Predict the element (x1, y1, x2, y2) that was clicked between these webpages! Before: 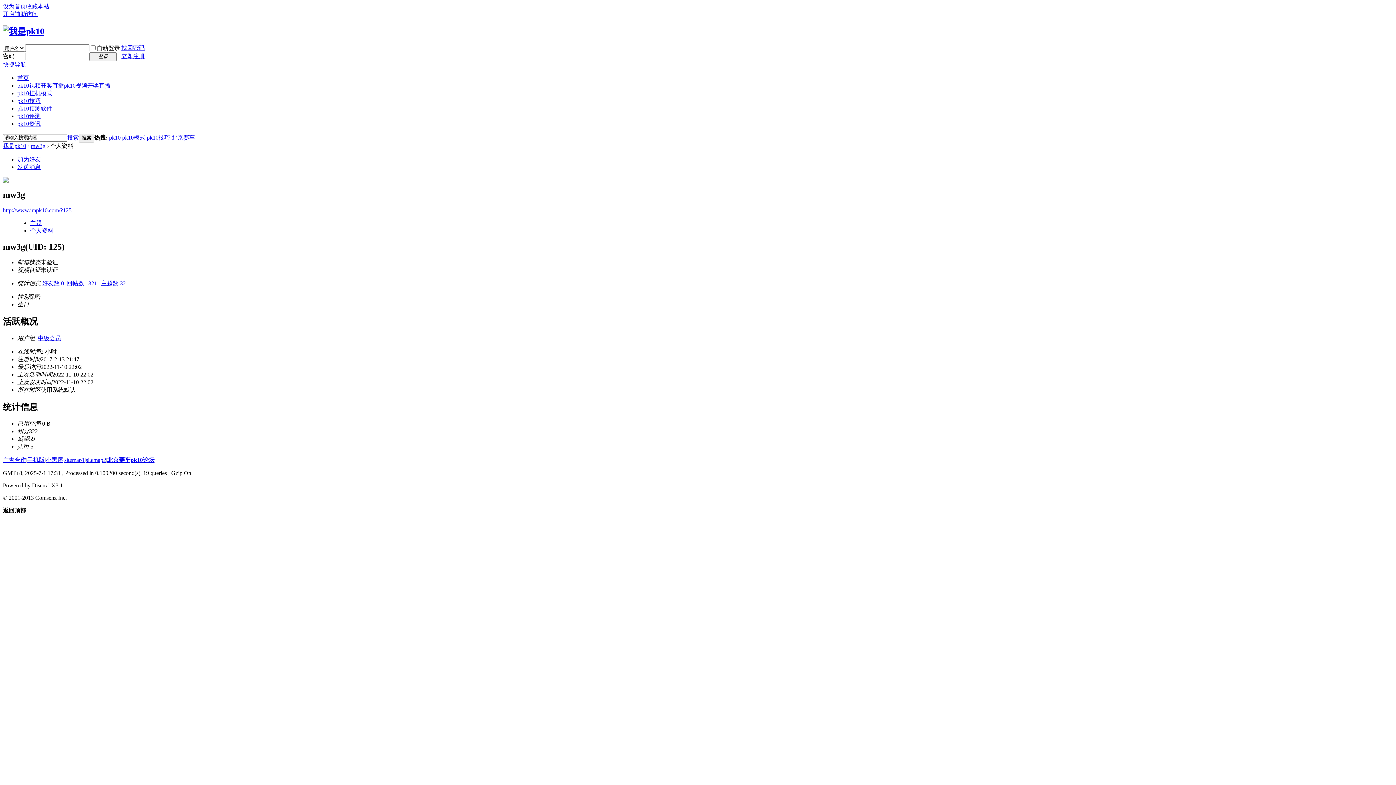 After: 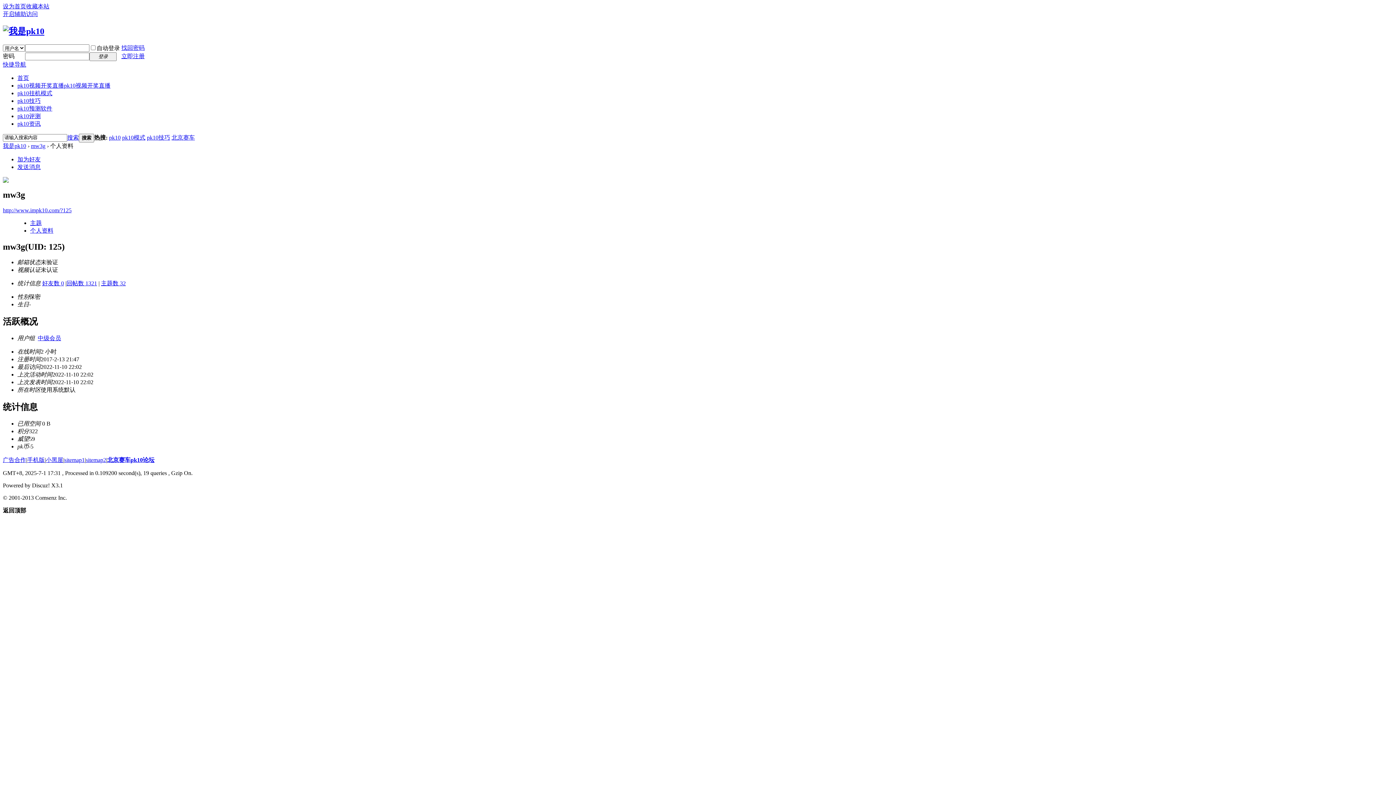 Action: label: 好友数 0 bbox: (42, 280, 64, 286)